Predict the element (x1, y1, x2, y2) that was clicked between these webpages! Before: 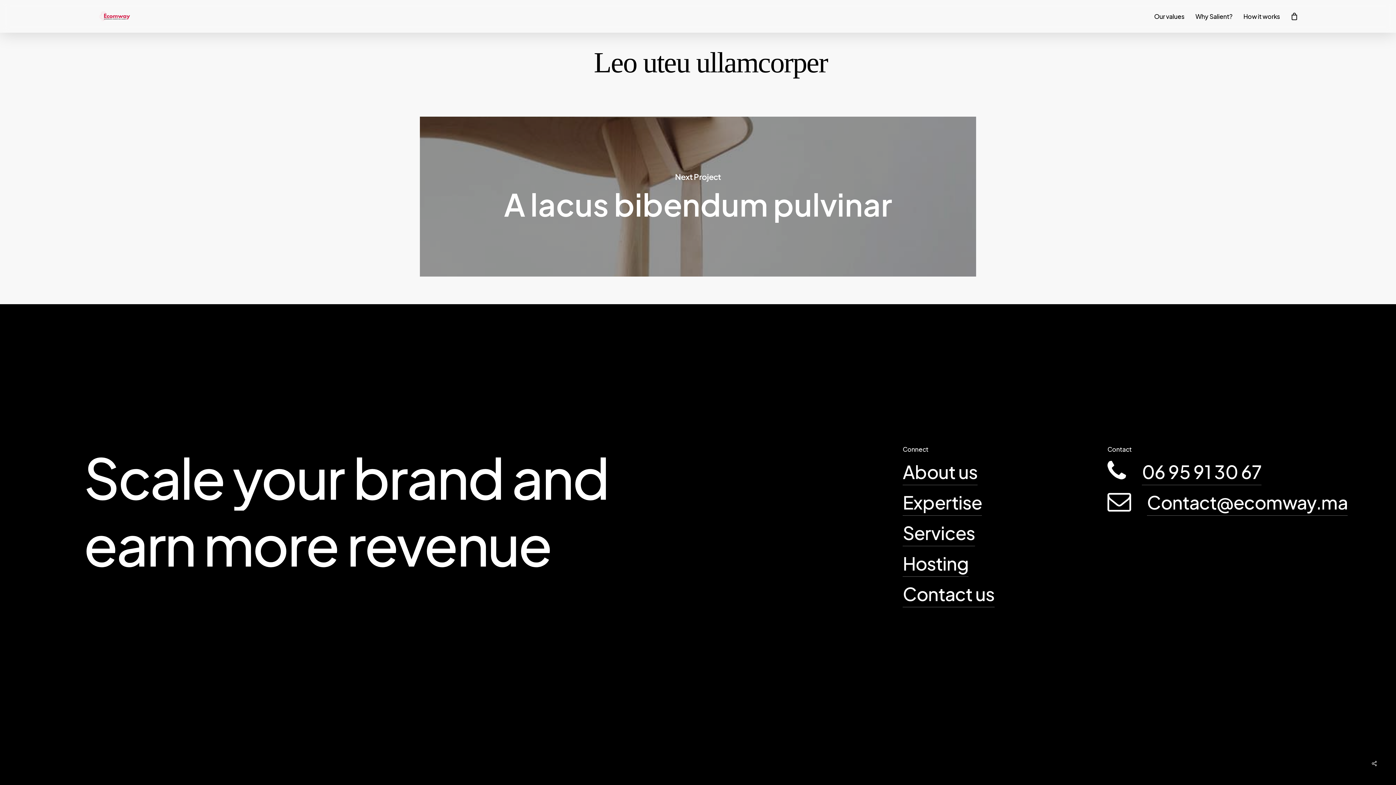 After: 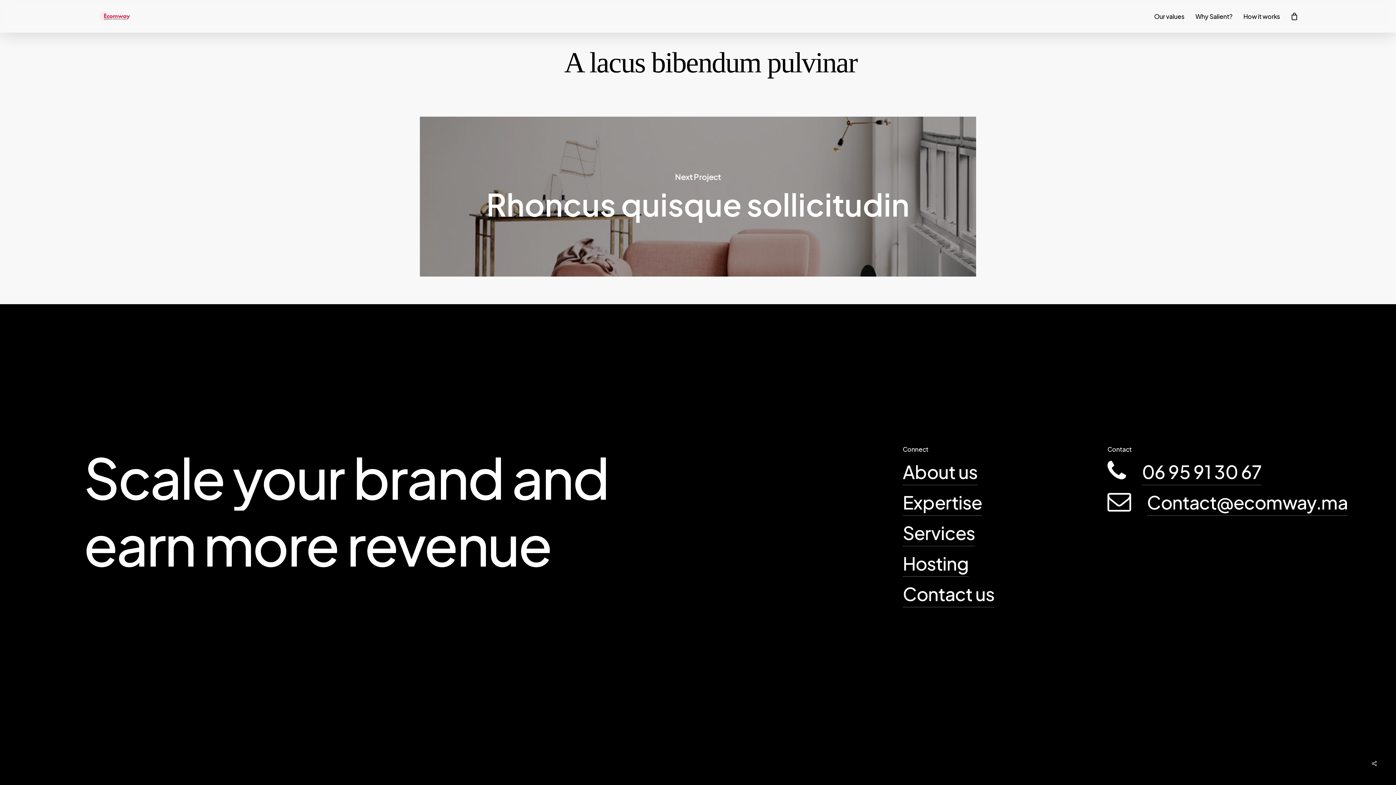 Action: bbox: (420, 116, 976, 276)